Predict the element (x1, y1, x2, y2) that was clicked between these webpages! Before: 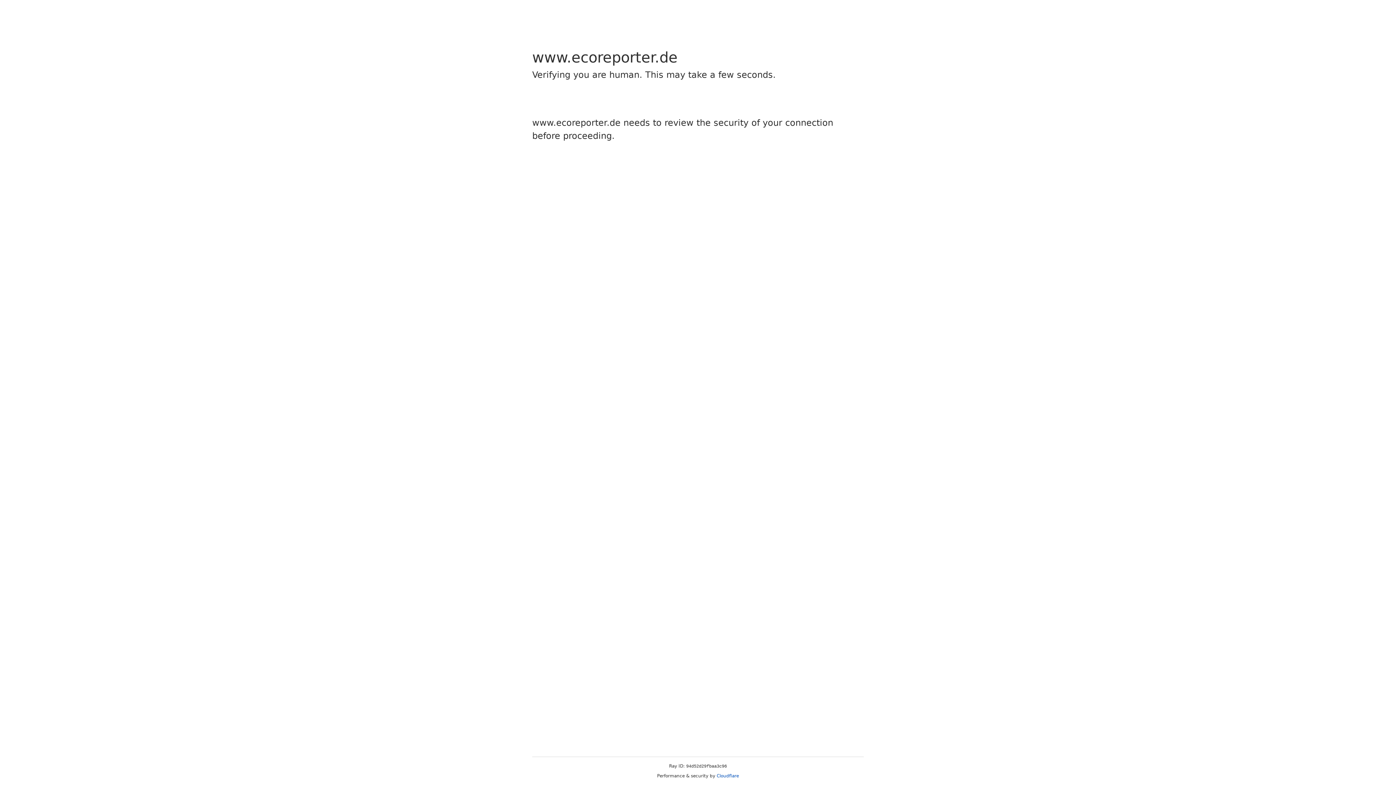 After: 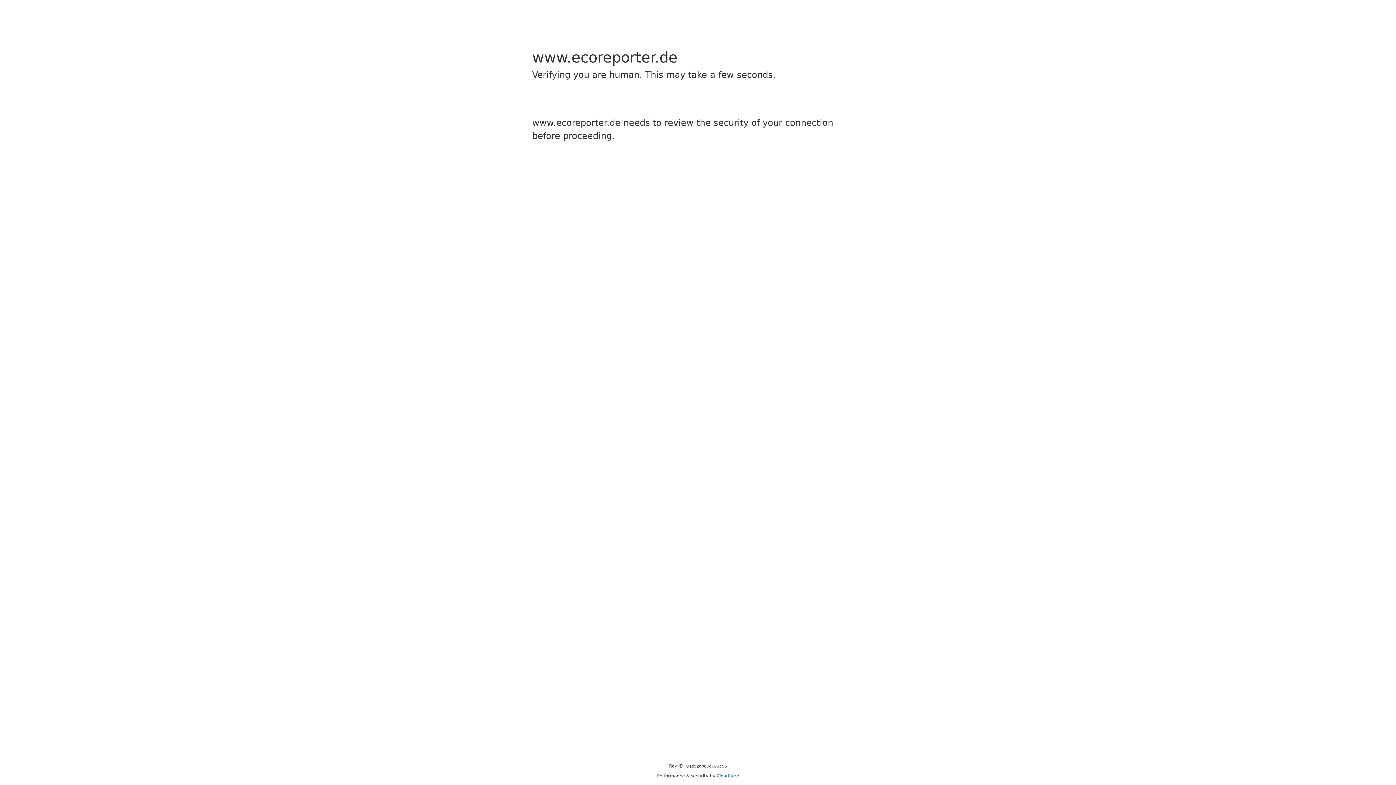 Action: label: Cloudflare bbox: (716, 773, 739, 778)